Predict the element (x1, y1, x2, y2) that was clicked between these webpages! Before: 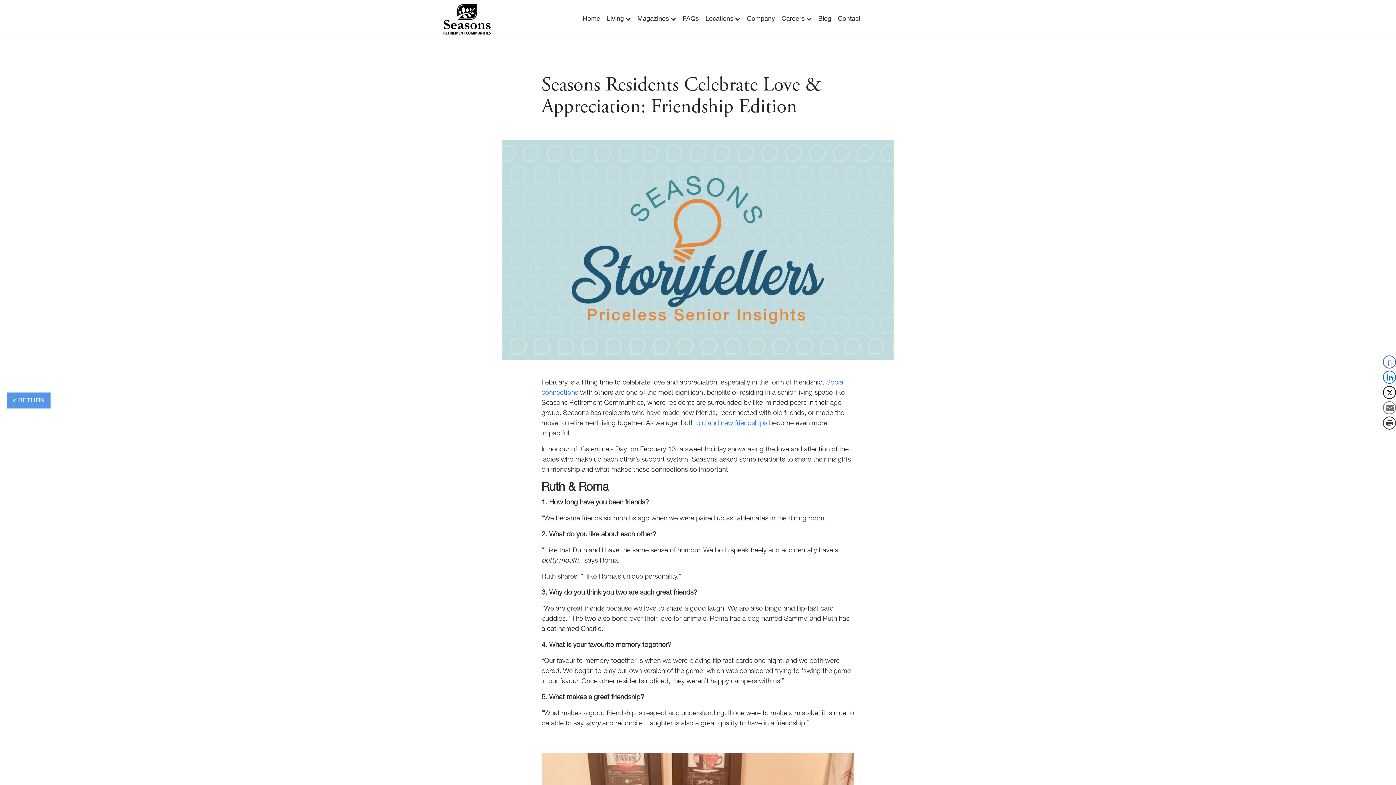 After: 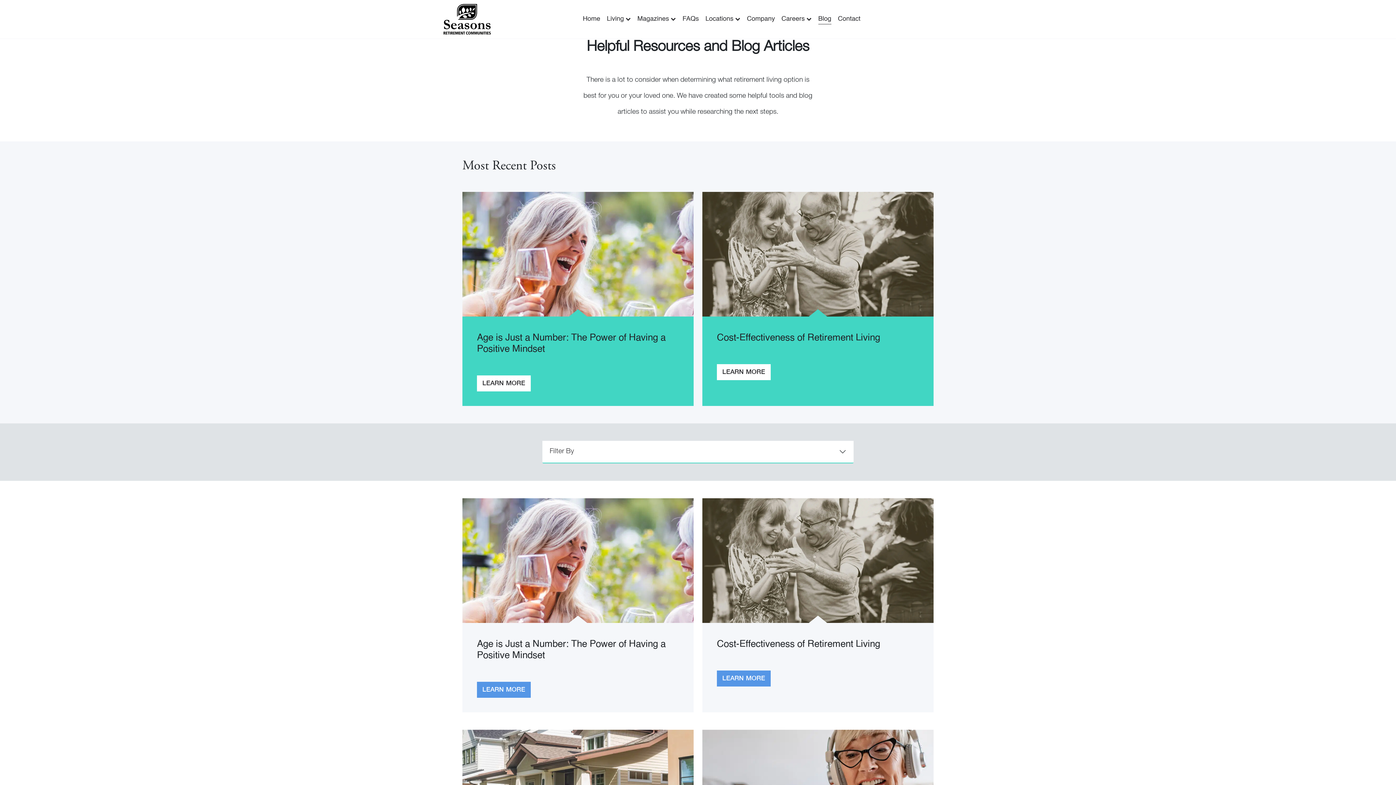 Action: label: Blog bbox: (818, 14, 831, 24)